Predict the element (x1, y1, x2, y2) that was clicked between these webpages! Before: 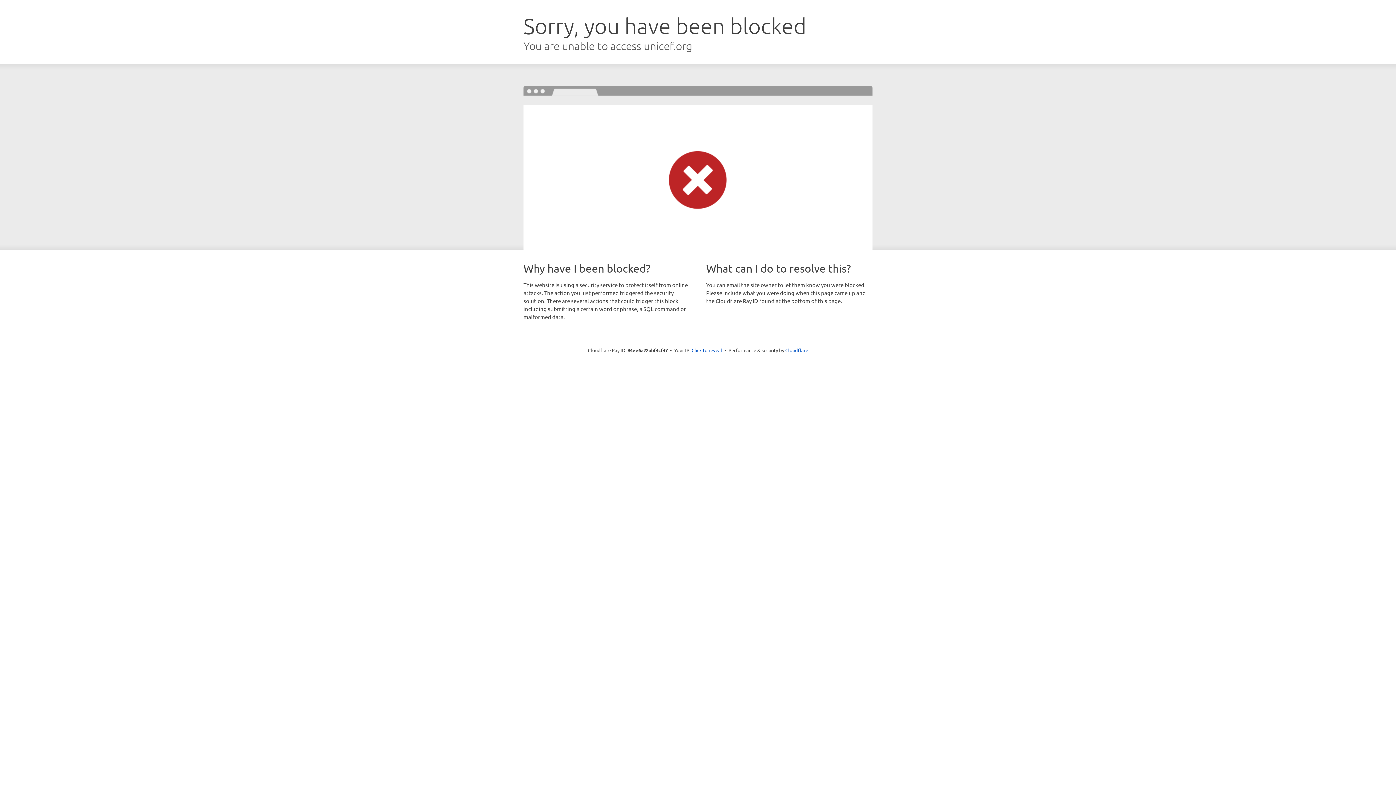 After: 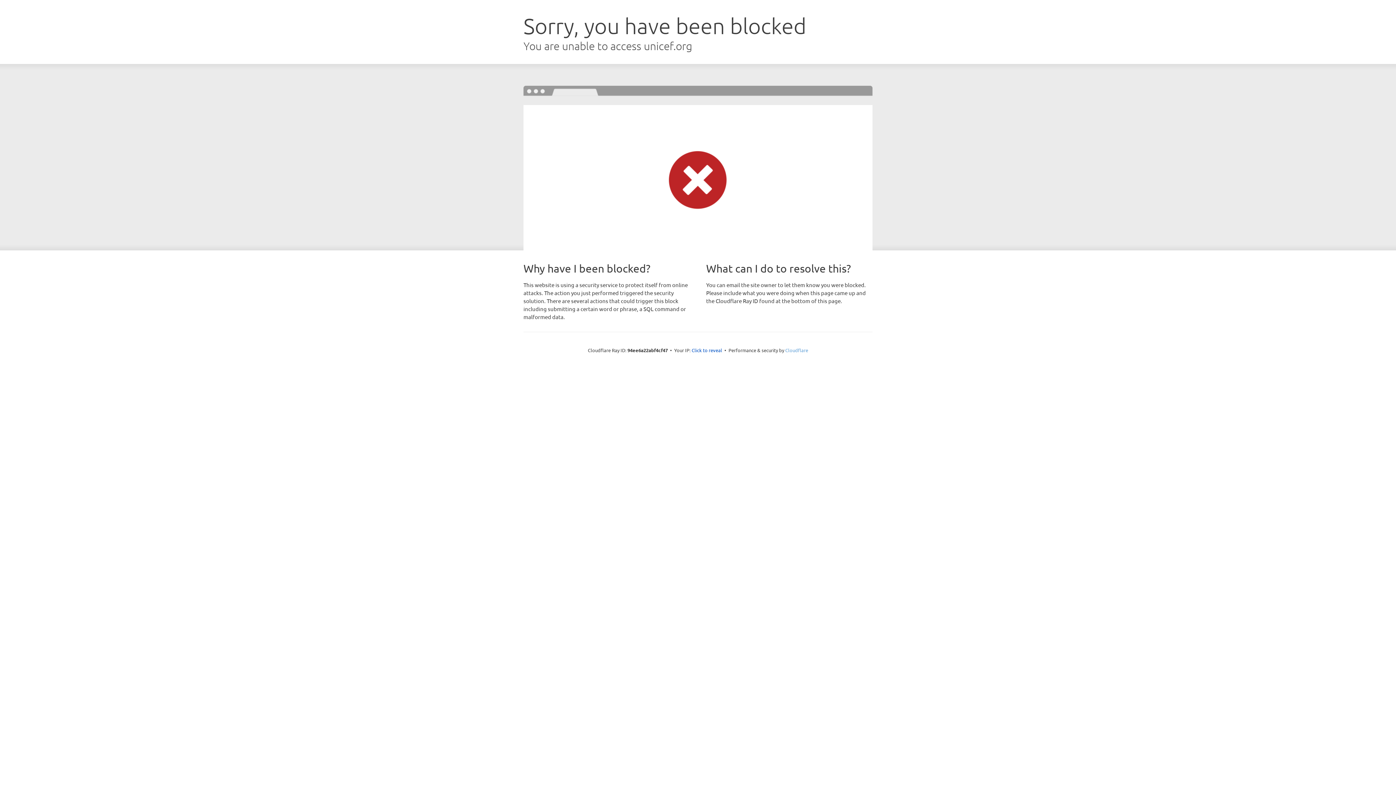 Action: bbox: (785, 347, 808, 353) label: Cloudflare